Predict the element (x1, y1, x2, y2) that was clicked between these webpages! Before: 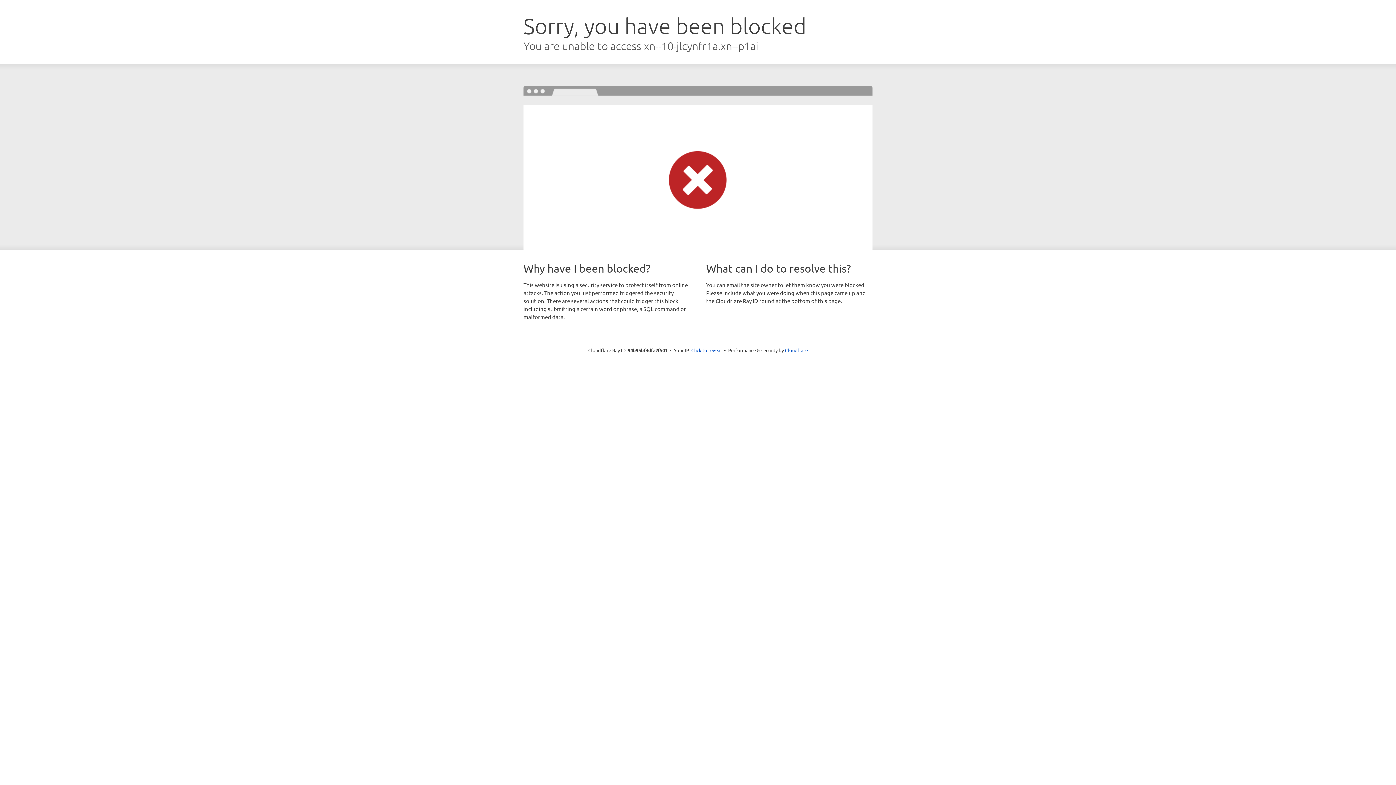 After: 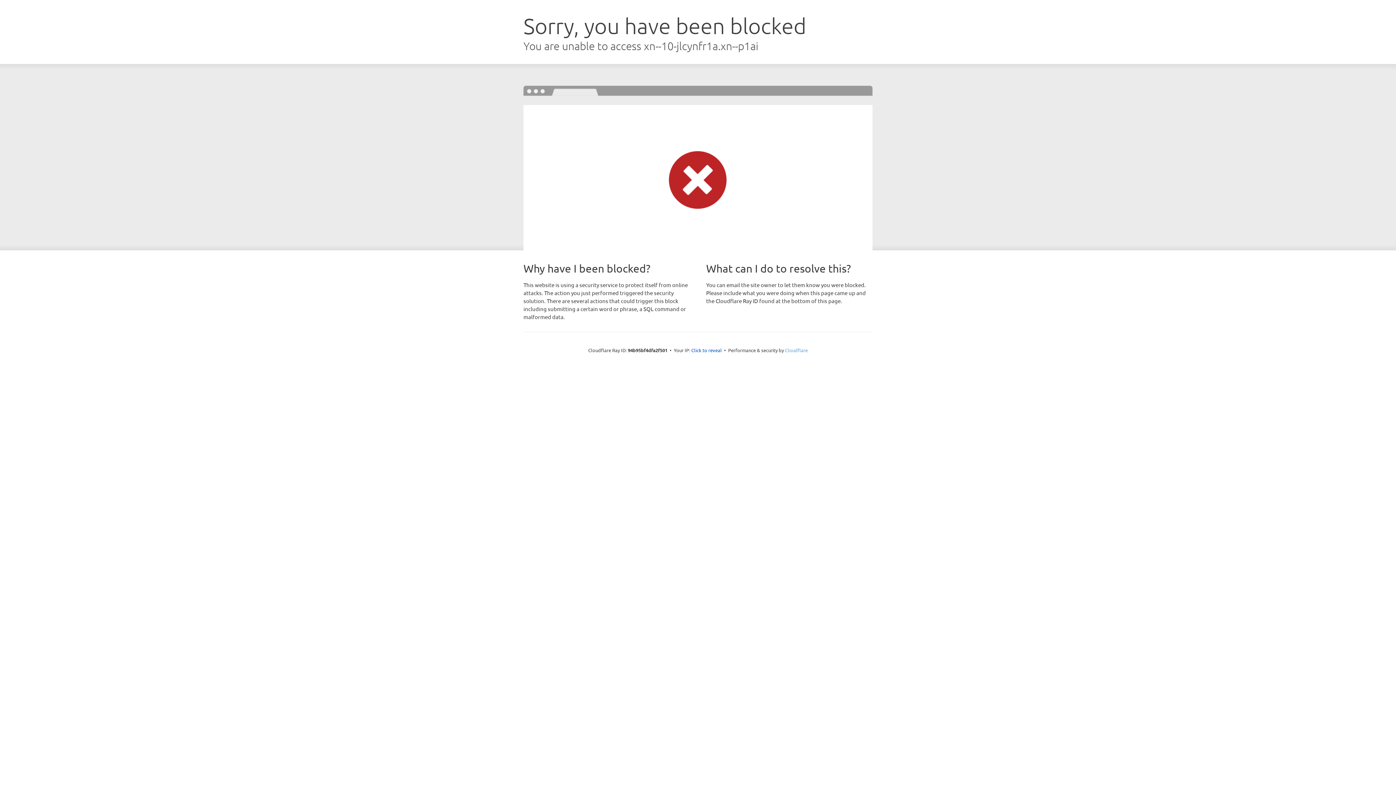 Action: bbox: (785, 347, 808, 353) label: Cloudflare